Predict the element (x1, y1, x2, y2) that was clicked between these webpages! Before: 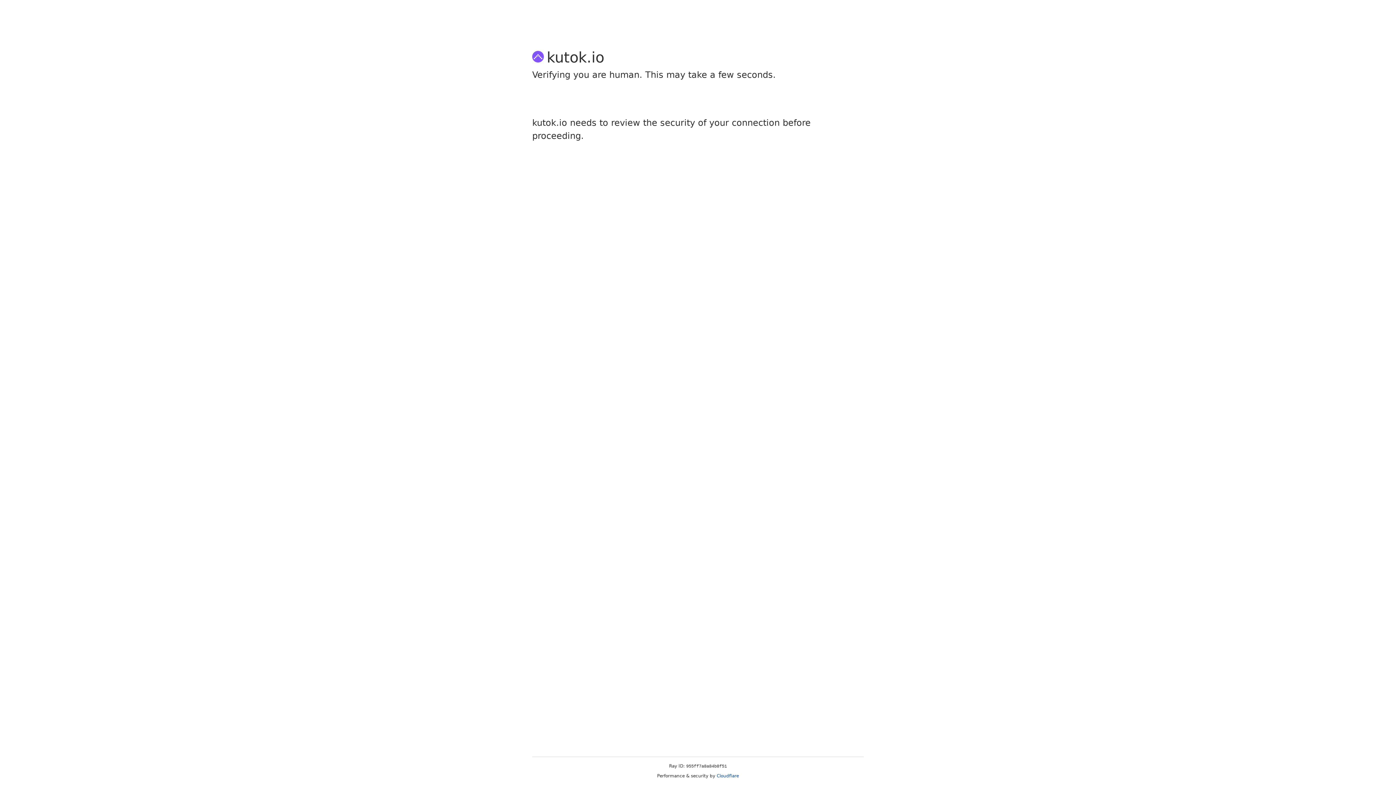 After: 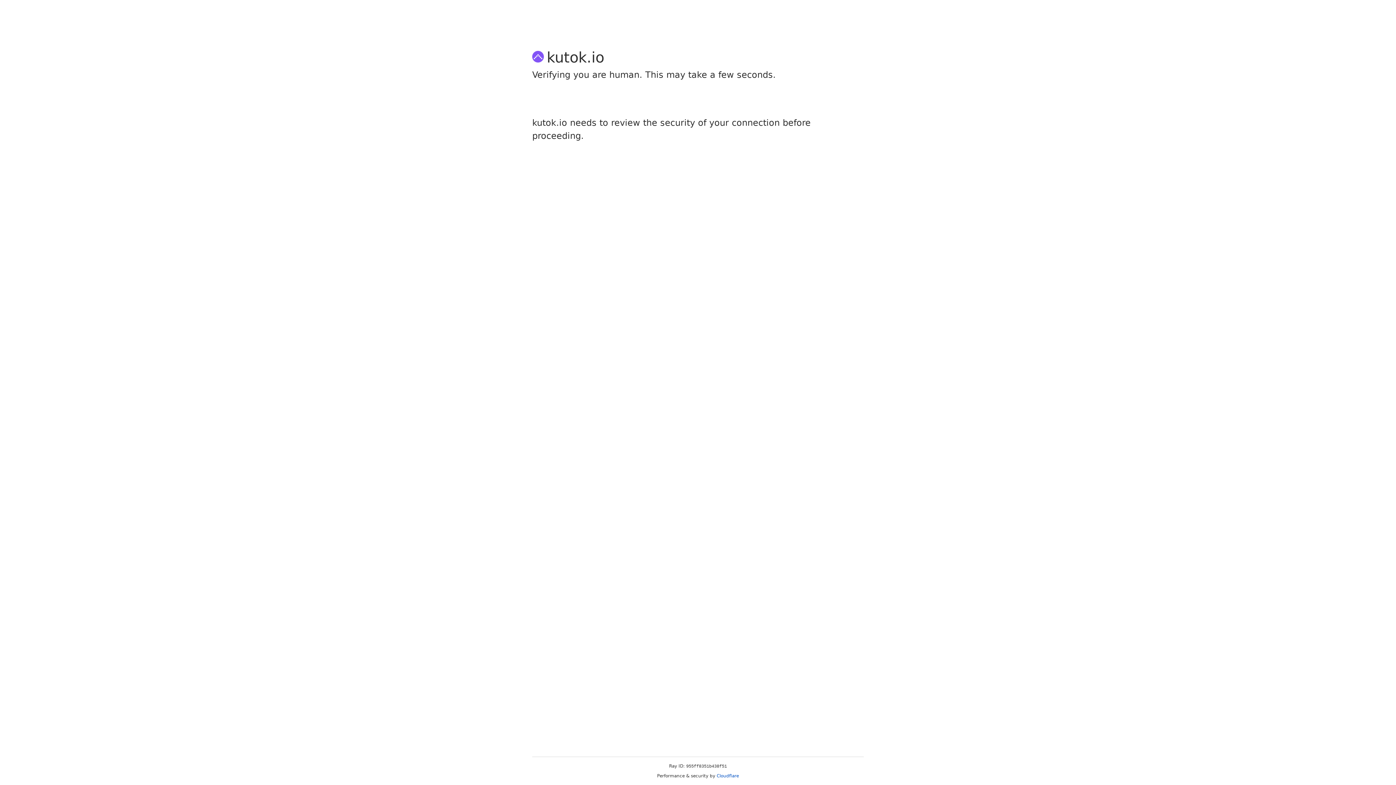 Action: label: Cloudflare bbox: (716, 773, 739, 778)